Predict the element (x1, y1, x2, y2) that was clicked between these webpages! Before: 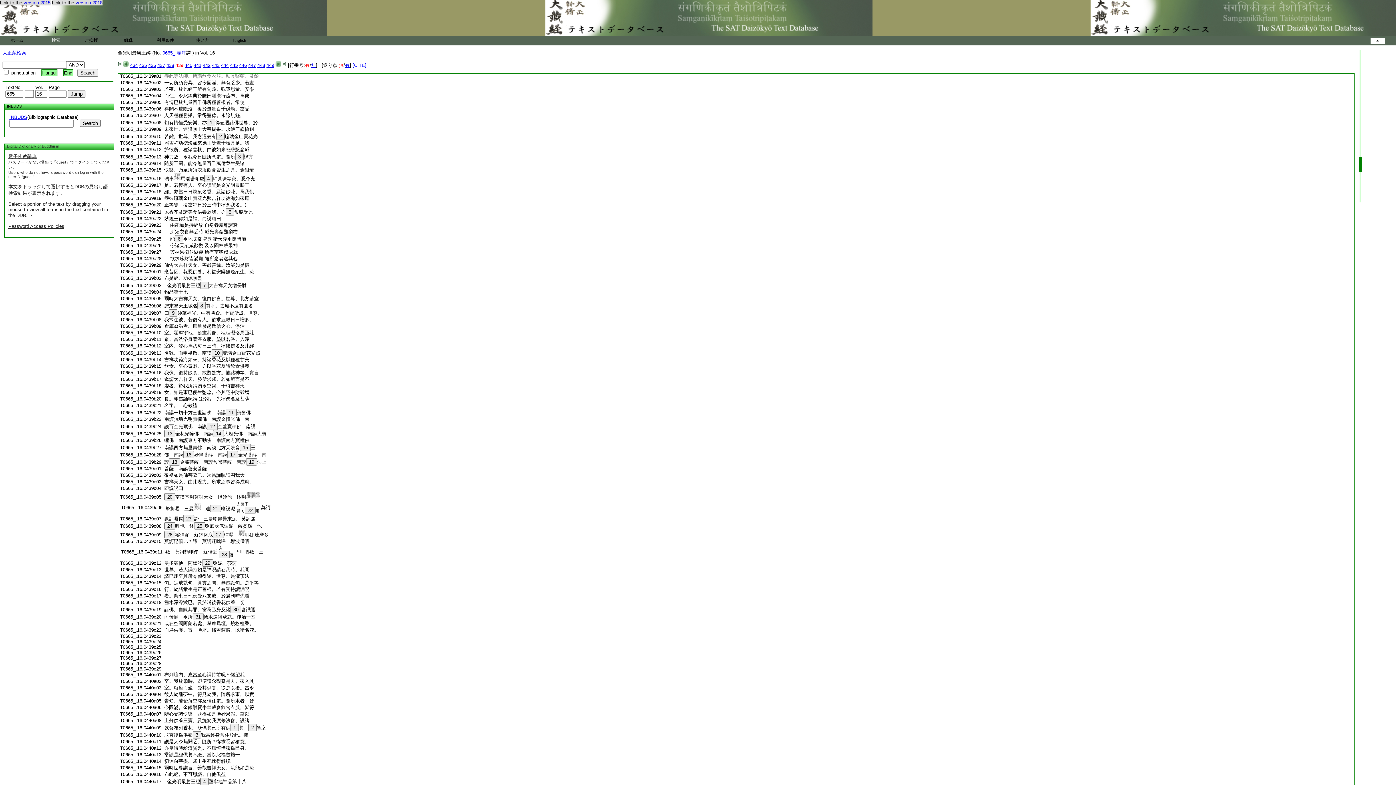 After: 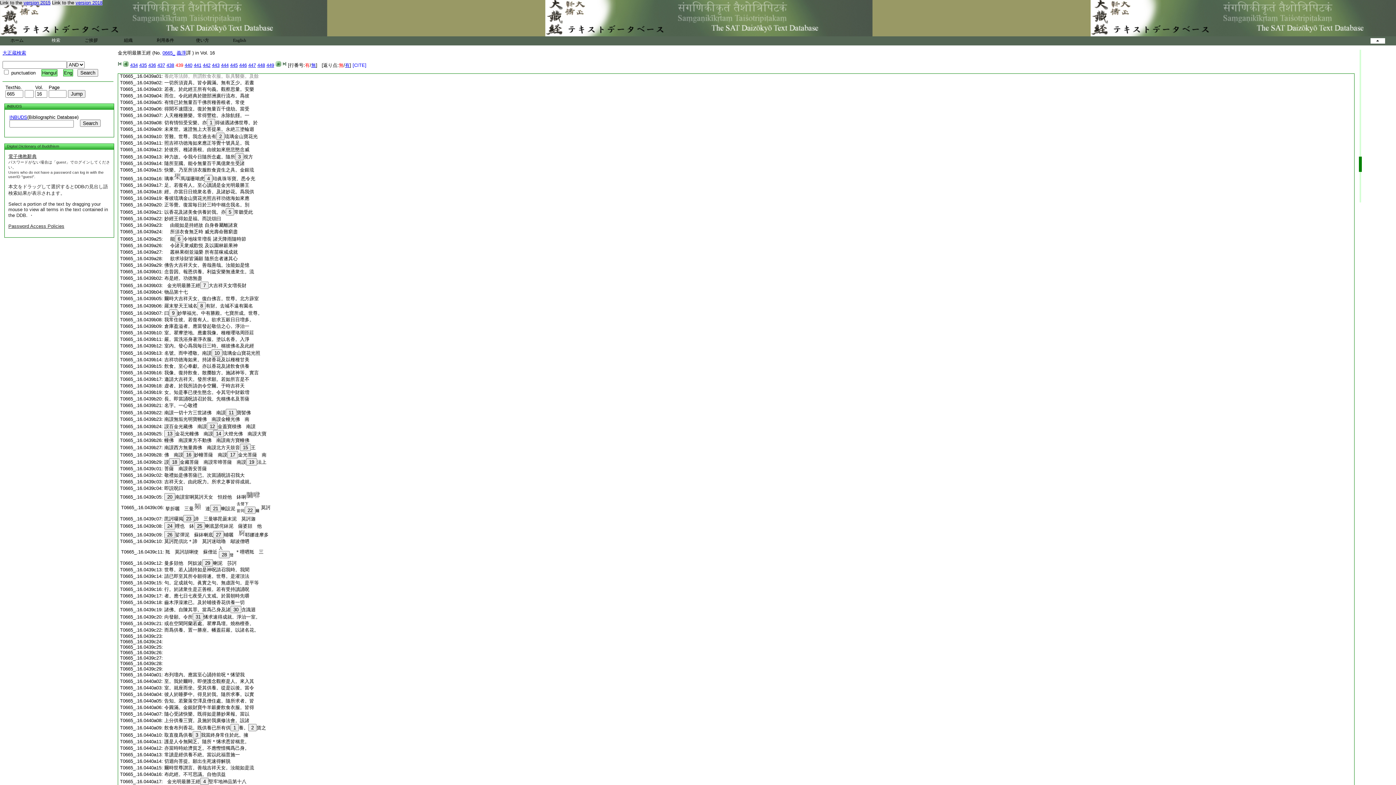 Action: bbox: (164, 725, 266, 730) label: 飮食布列香花。既供養已所有供1養。2貨之